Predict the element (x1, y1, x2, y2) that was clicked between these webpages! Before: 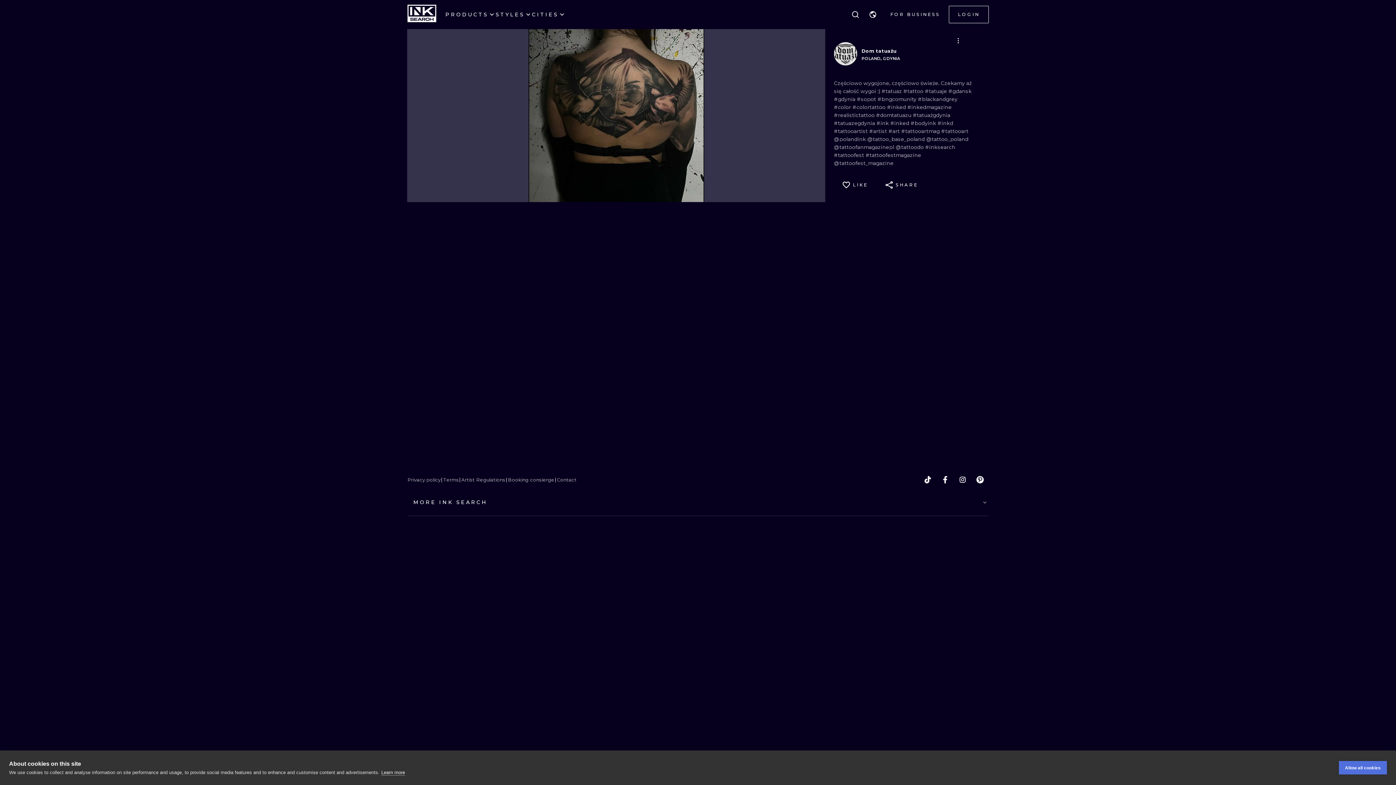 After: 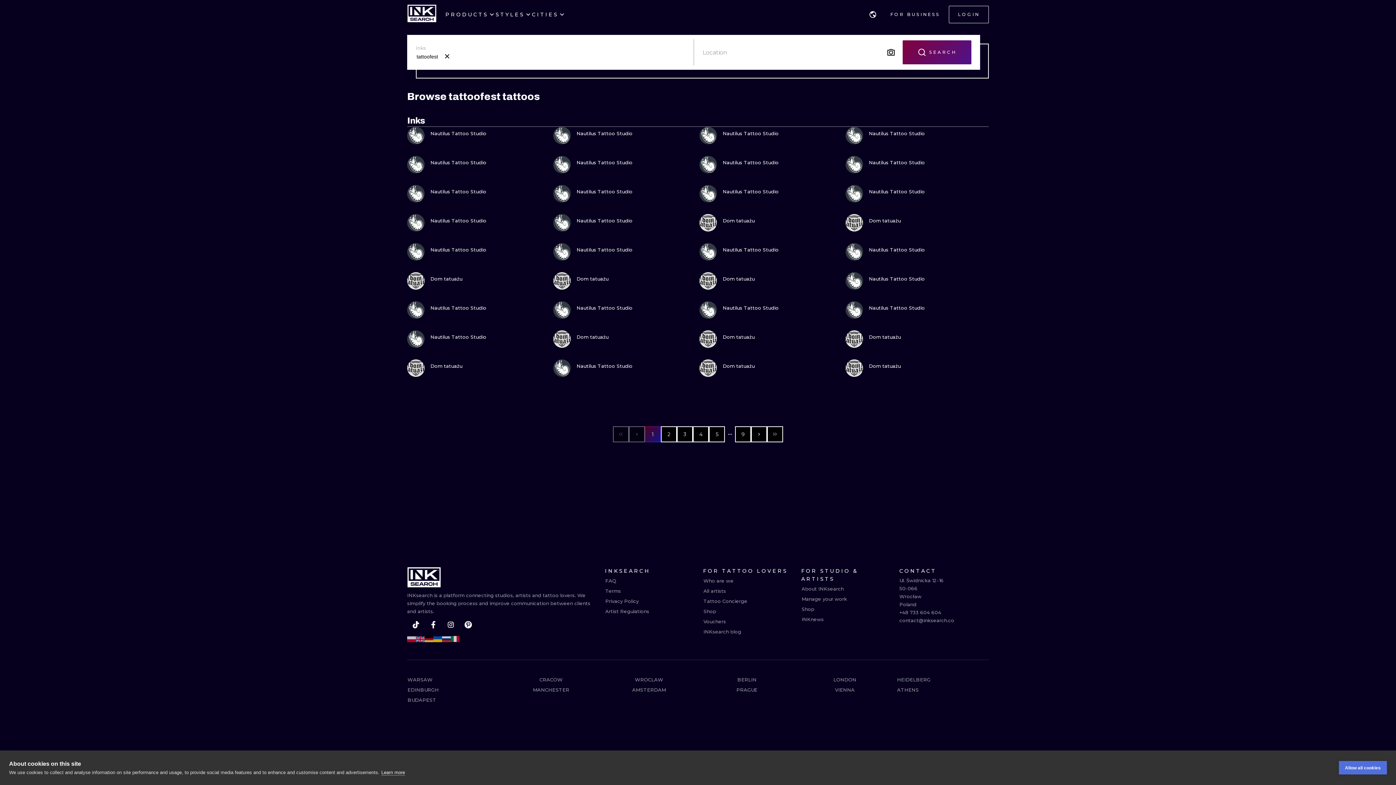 Action: label: #tattoofest  bbox: (834, 152, 865, 158)